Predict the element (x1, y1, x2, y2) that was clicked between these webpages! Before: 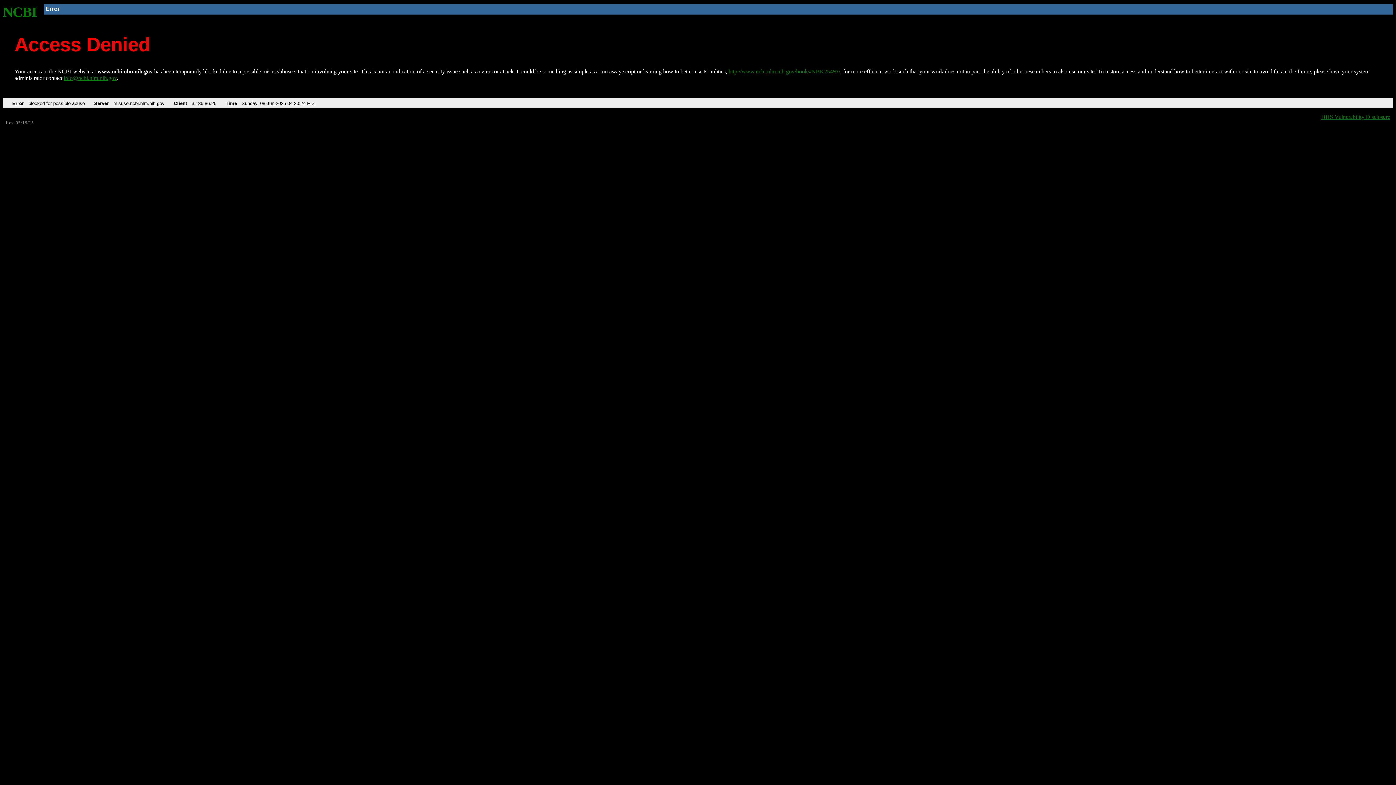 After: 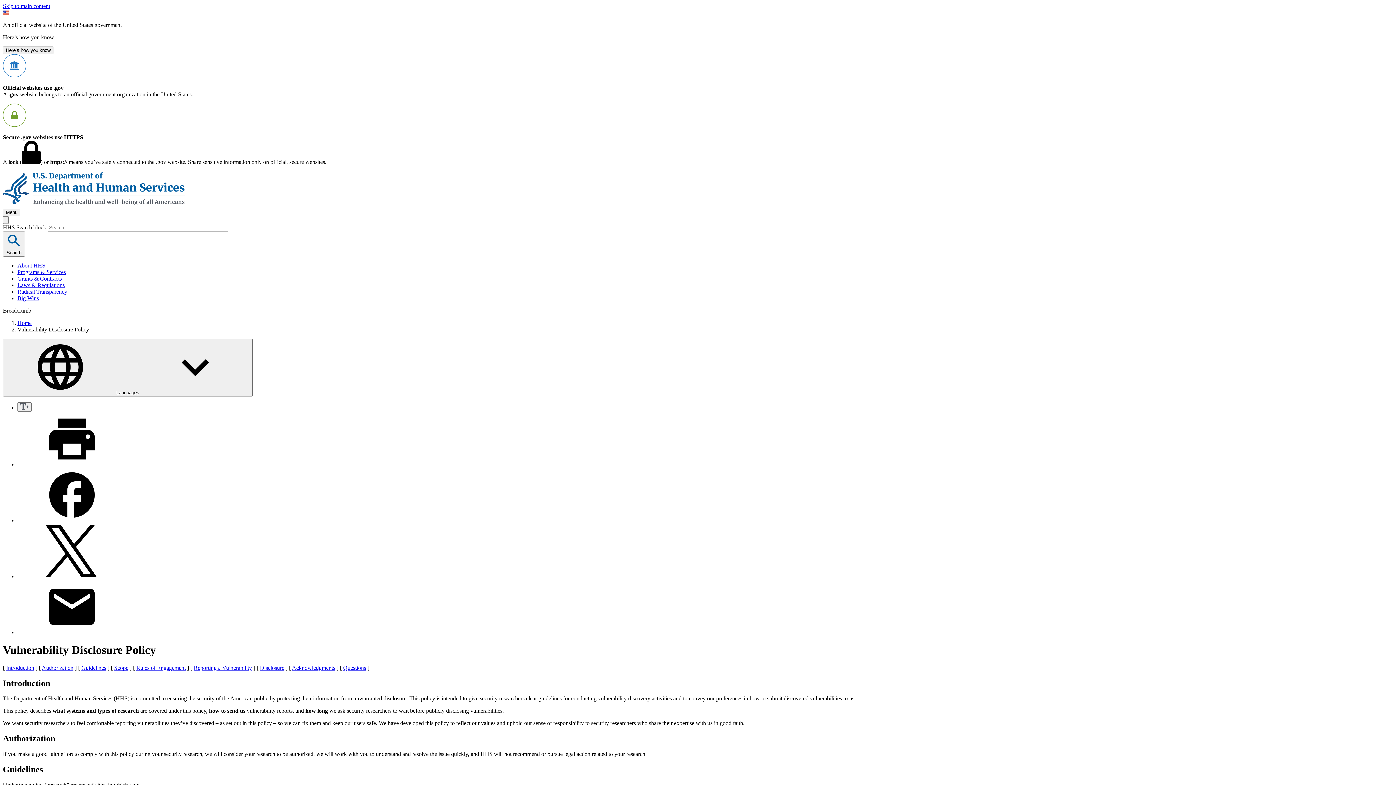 Action: bbox: (1321, 113, 1390, 119) label: HHS Vulnerability Disclosure